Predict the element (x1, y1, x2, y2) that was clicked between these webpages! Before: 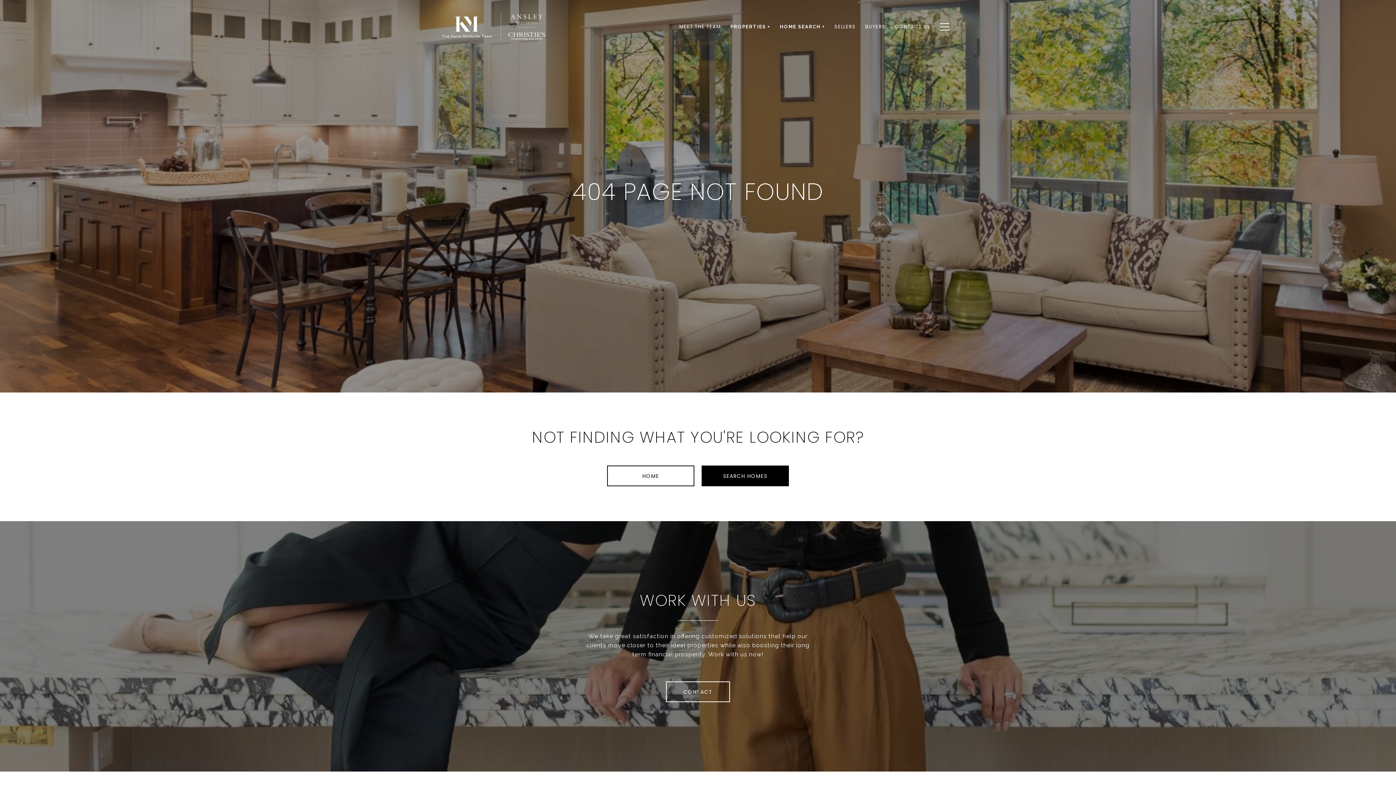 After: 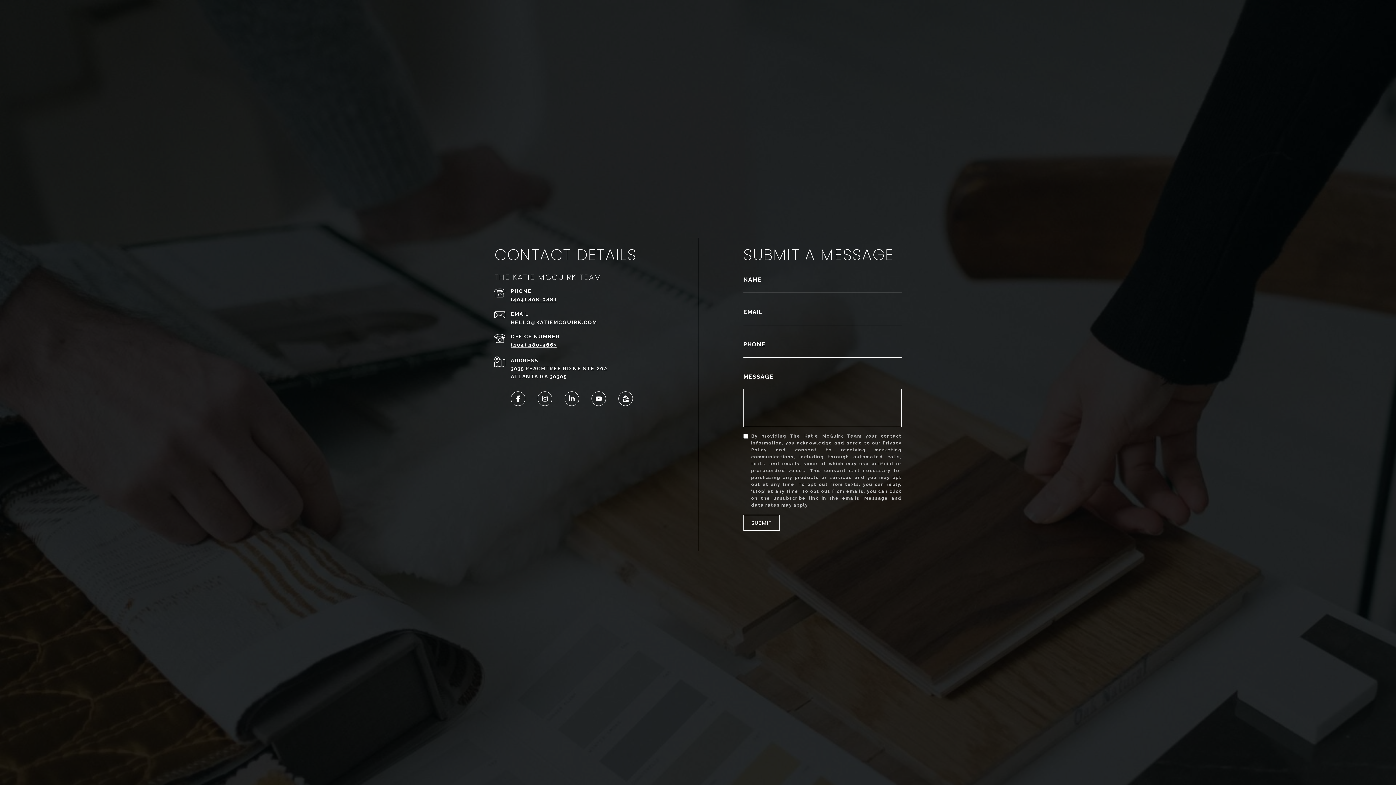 Action: label: CONTACT US bbox: (890, 20, 935, 33)